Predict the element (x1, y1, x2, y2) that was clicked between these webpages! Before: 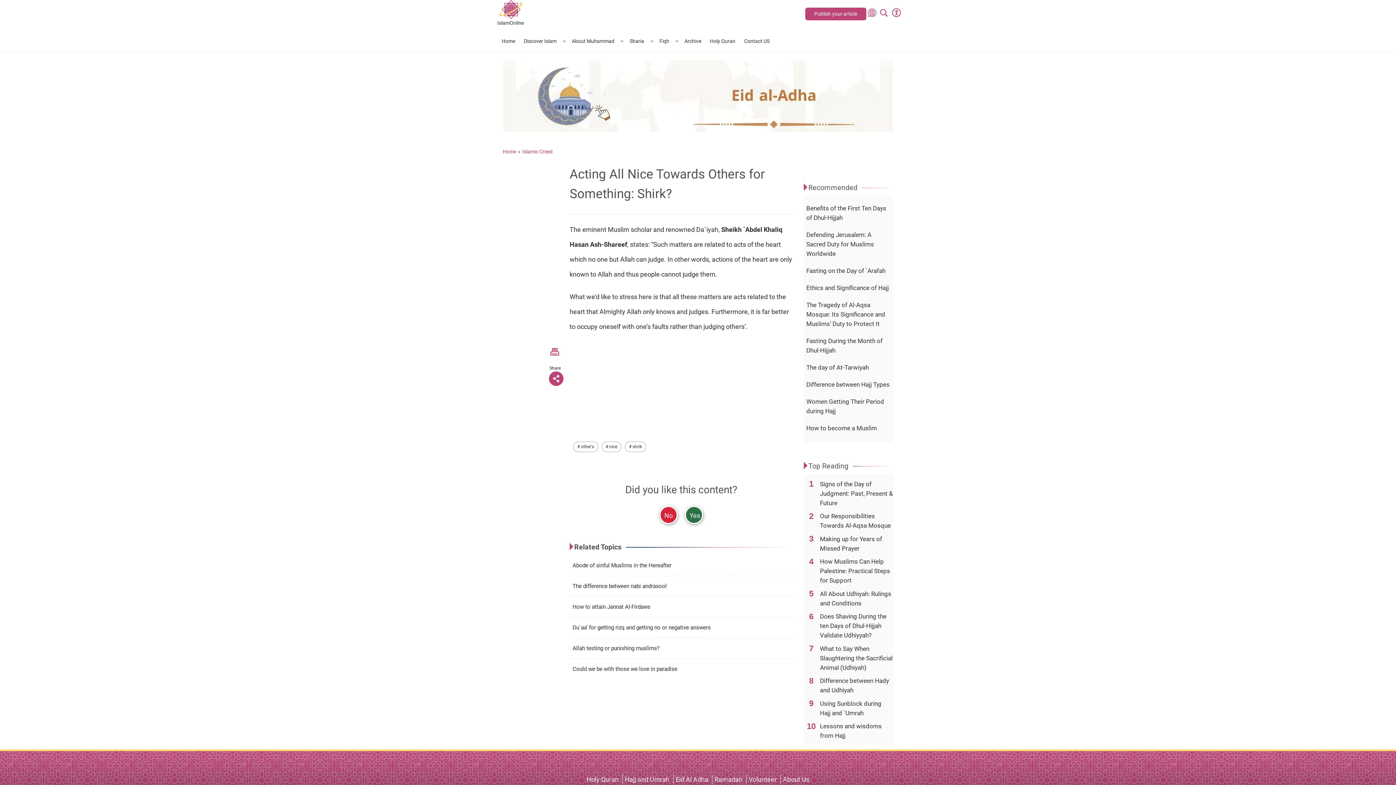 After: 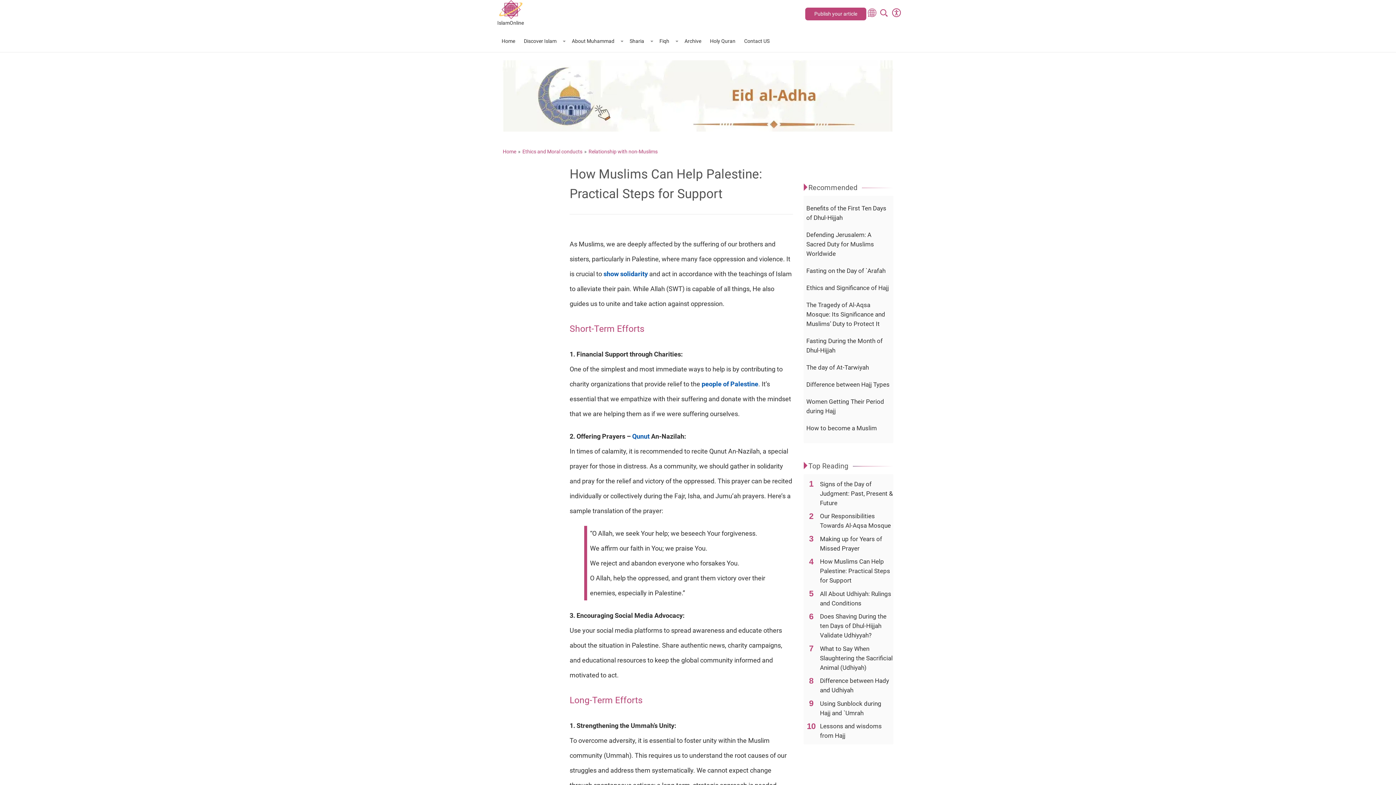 Action: bbox: (820, 559, 890, 584) label: How Muslims Can Help Palestine: Practical Steps for Support